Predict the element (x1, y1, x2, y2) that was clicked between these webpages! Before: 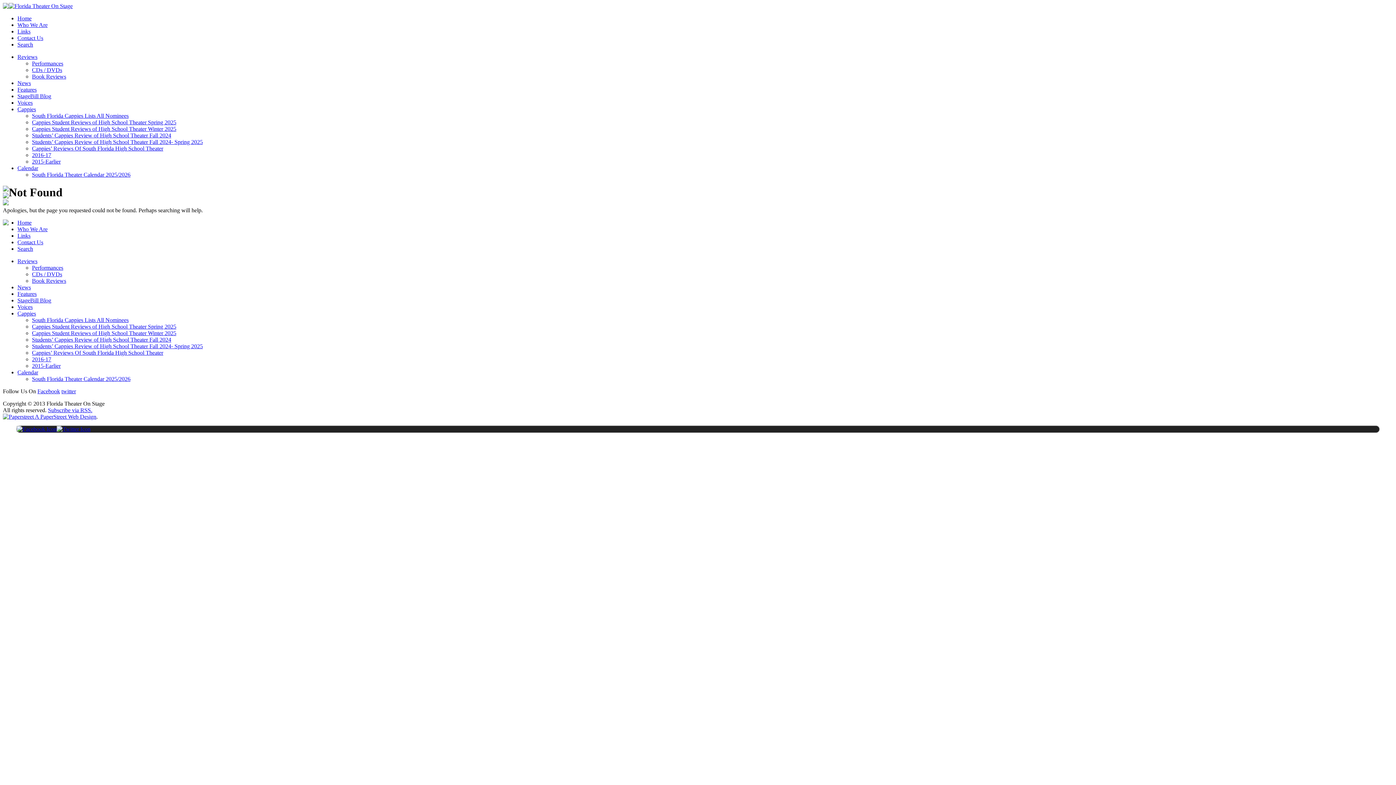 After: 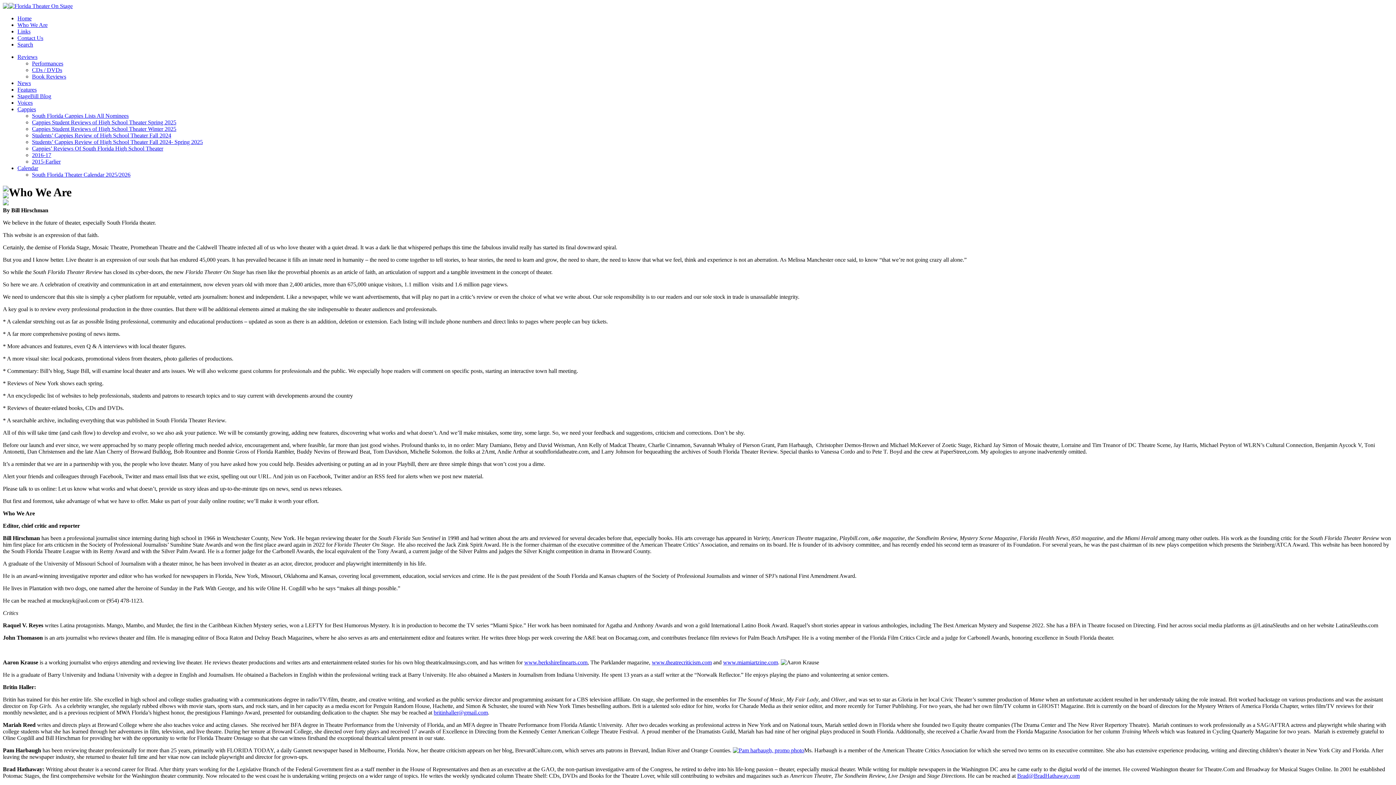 Action: bbox: (17, 226, 47, 232) label: Who We Are